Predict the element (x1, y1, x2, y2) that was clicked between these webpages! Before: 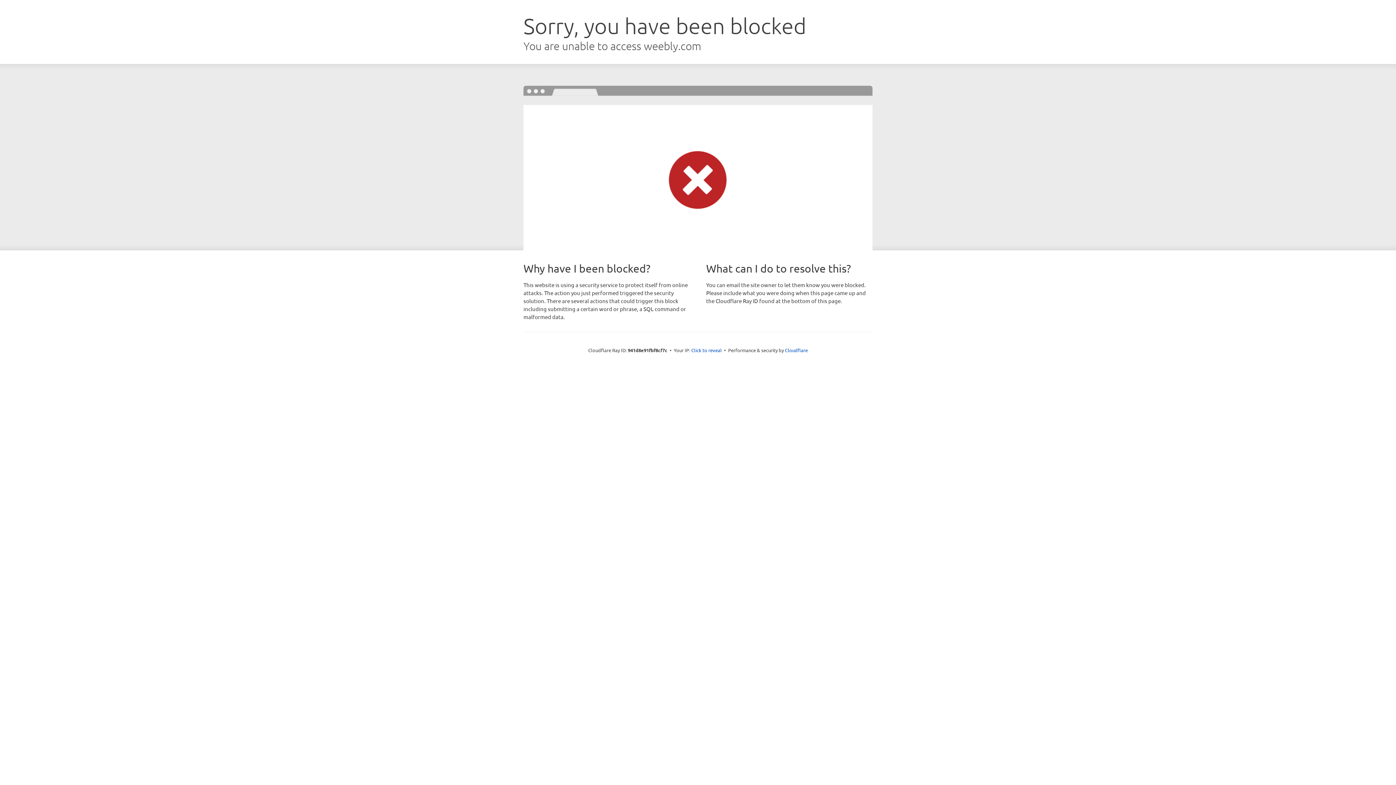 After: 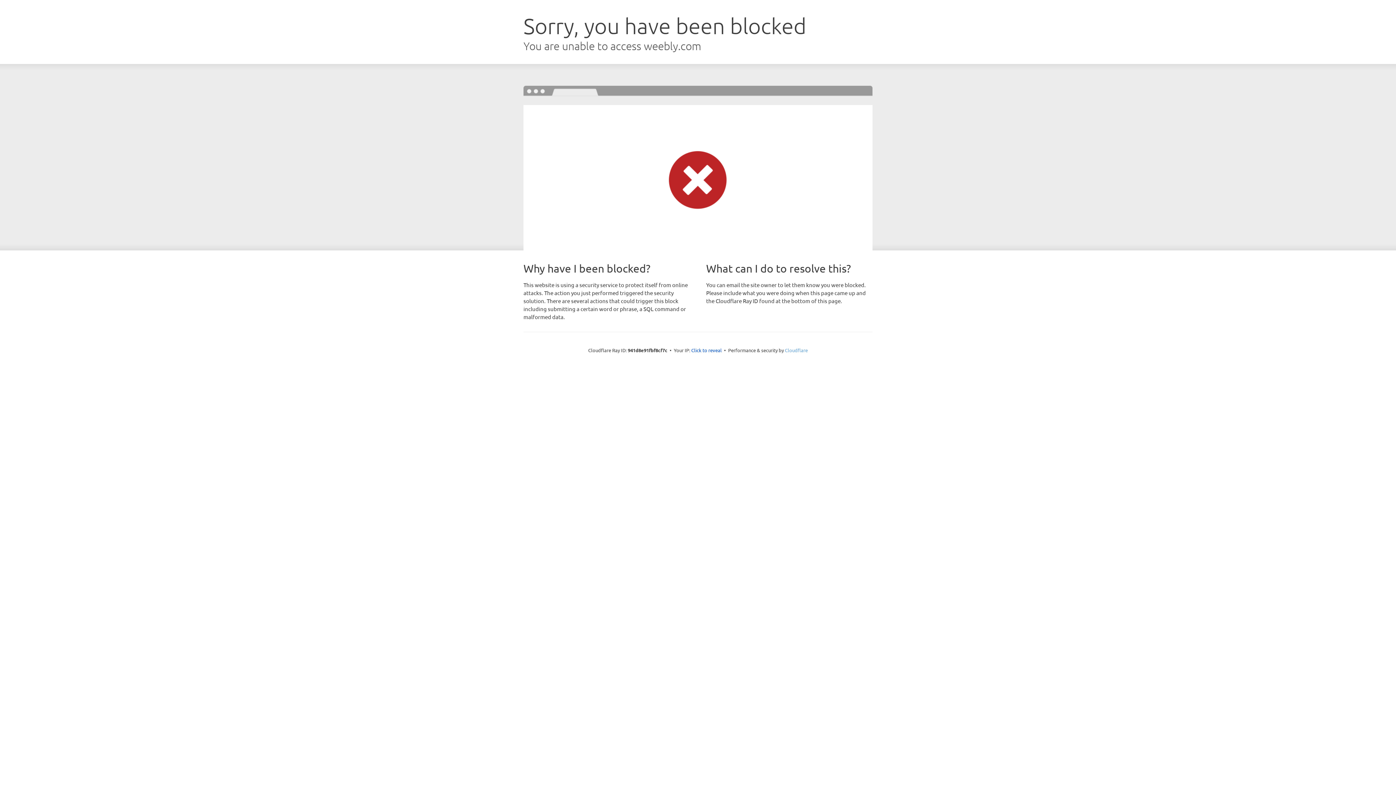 Action: bbox: (785, 347, 808, 353) label: Cloudflare